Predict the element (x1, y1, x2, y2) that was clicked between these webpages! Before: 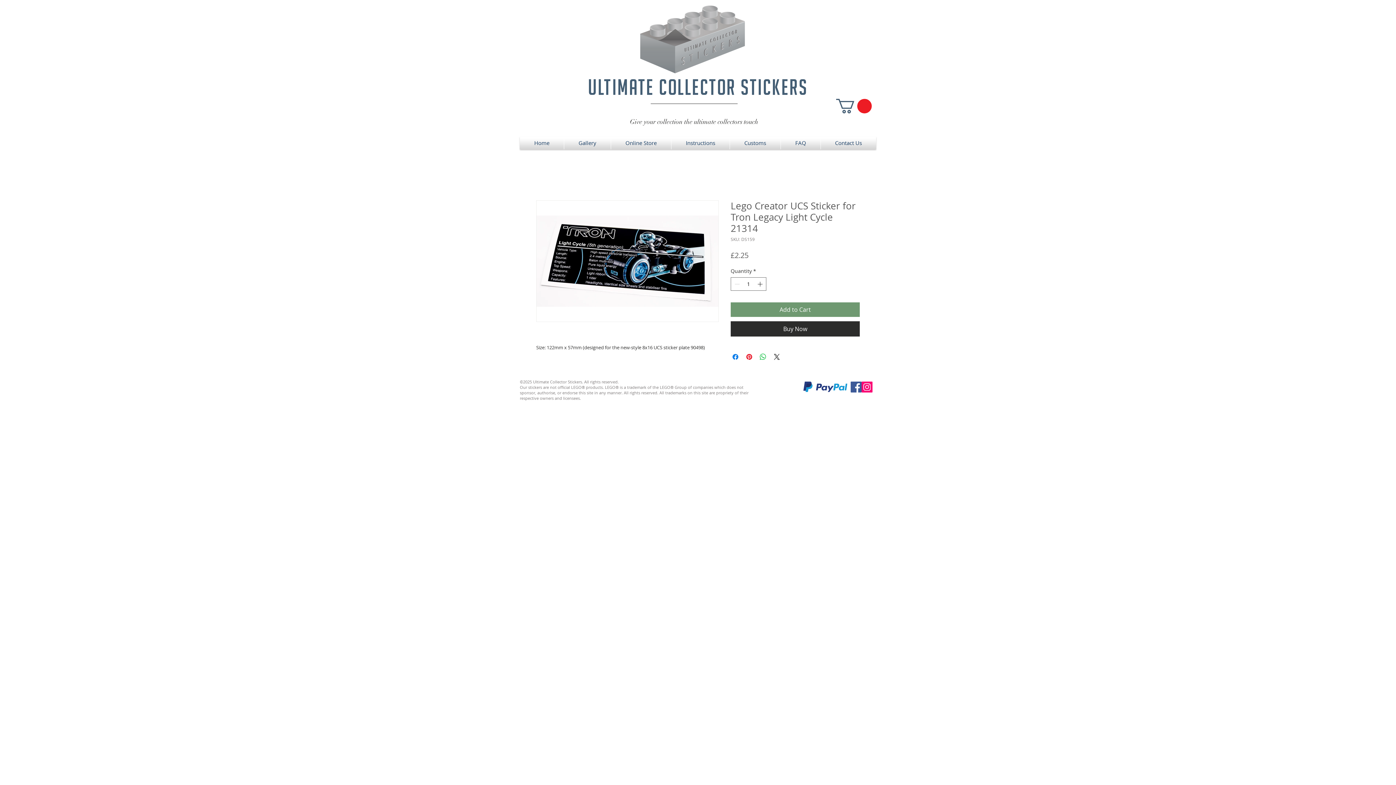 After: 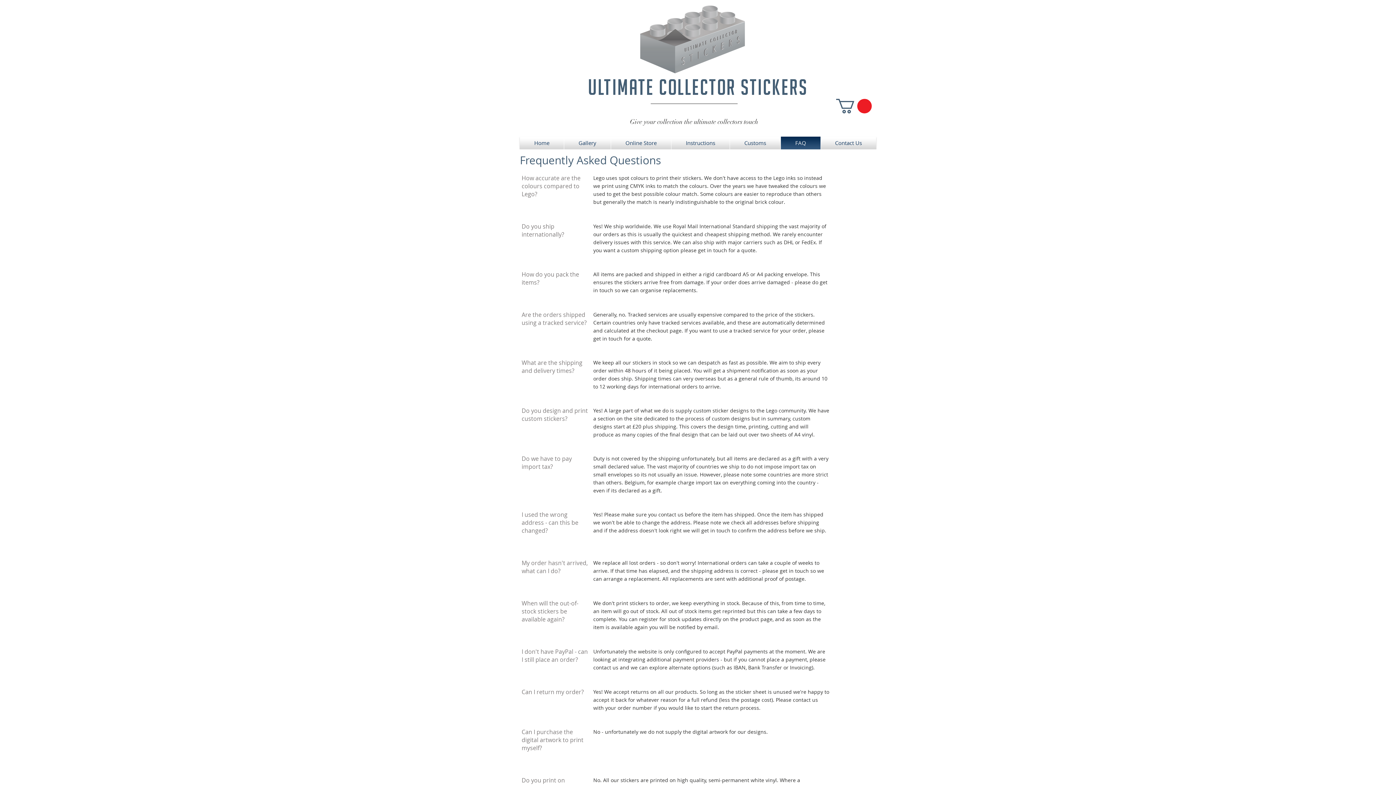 Action: label: FAQ bbox: (781, 136, 820, 149)